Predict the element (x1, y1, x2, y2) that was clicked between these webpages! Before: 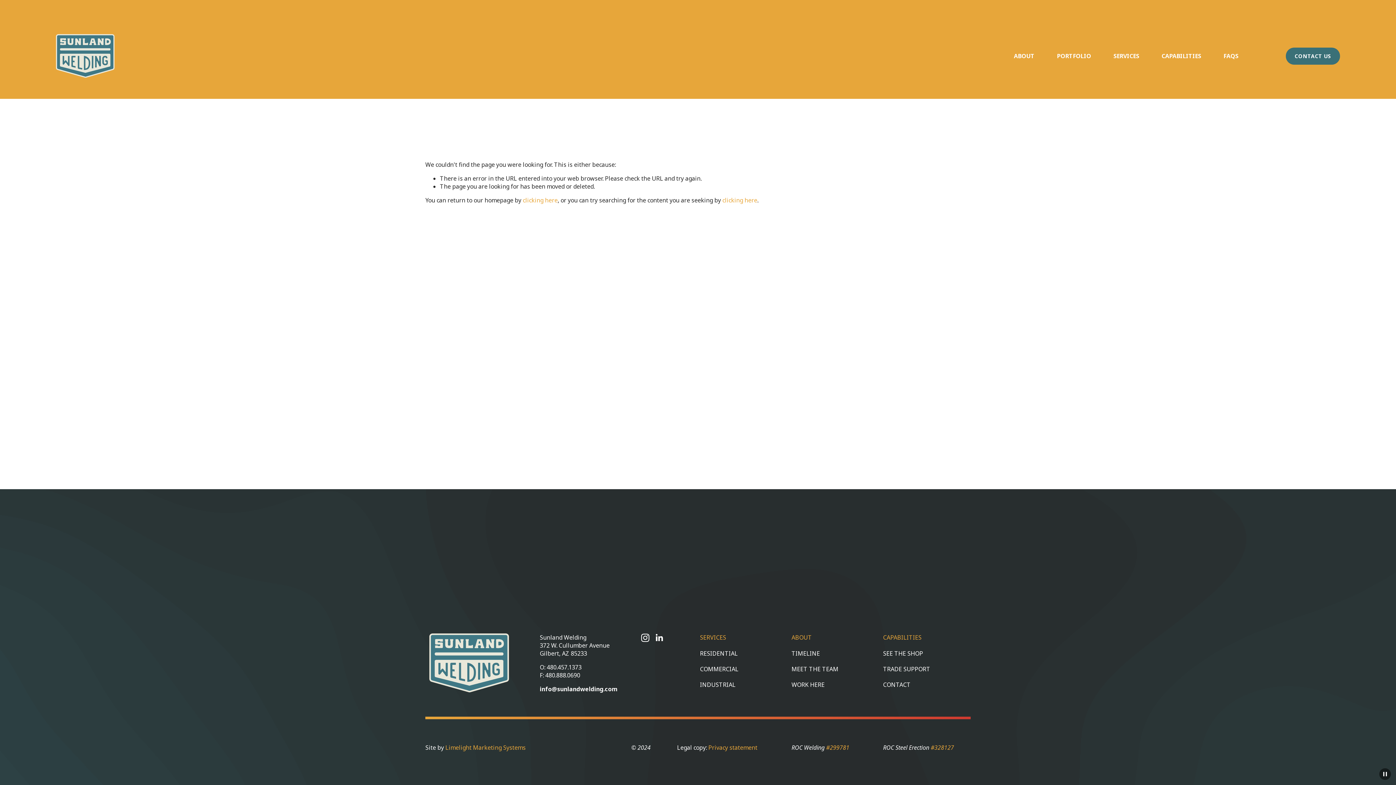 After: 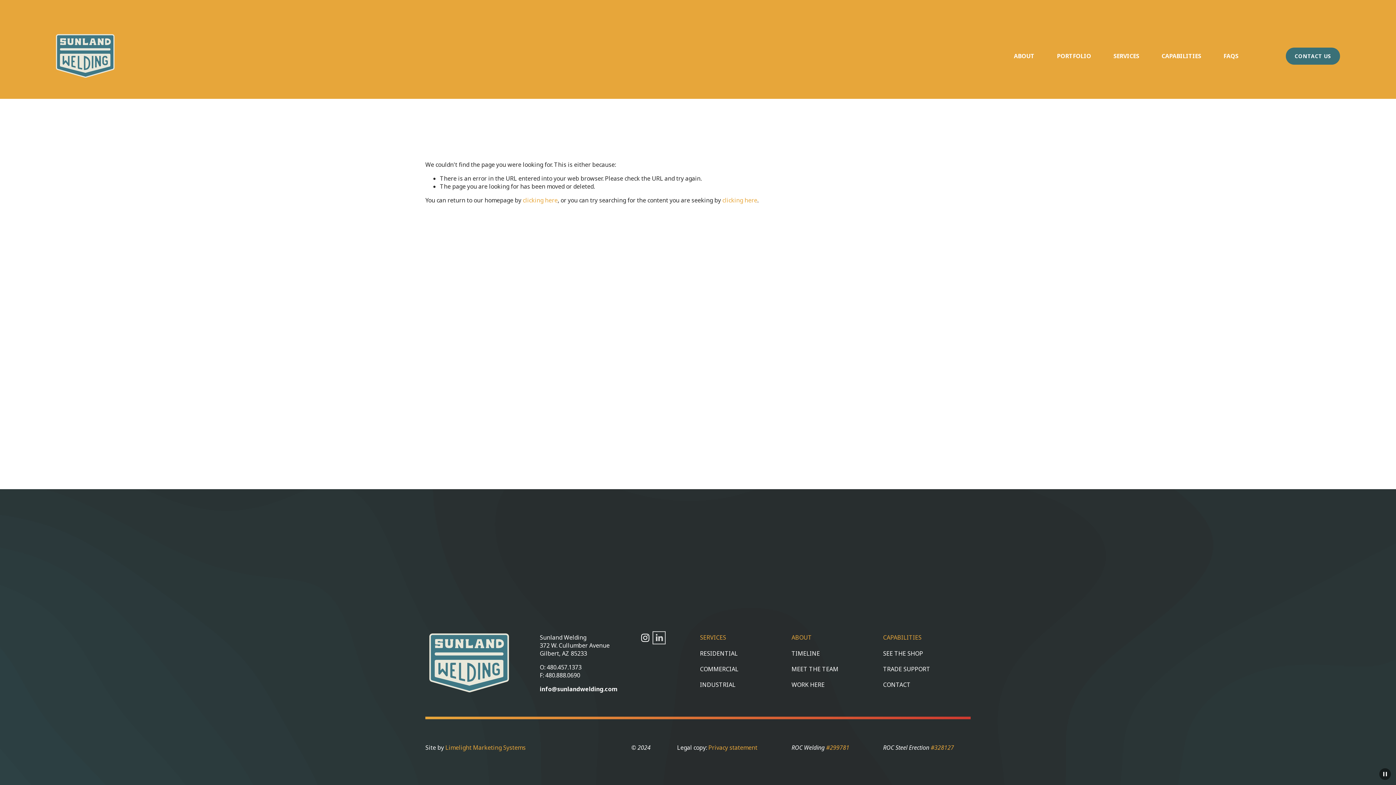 Action: label: LinkedIn bbox: (654, 633, 663, 642)